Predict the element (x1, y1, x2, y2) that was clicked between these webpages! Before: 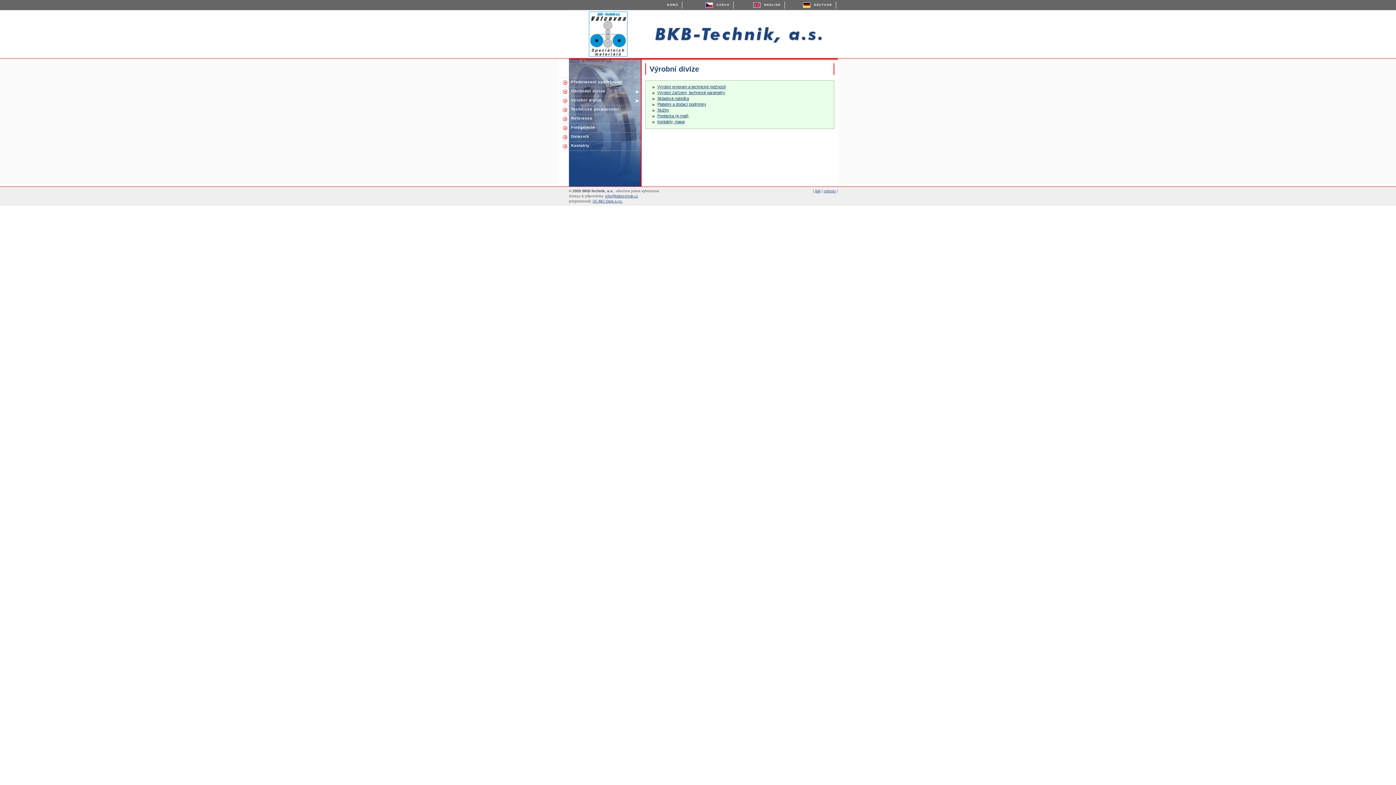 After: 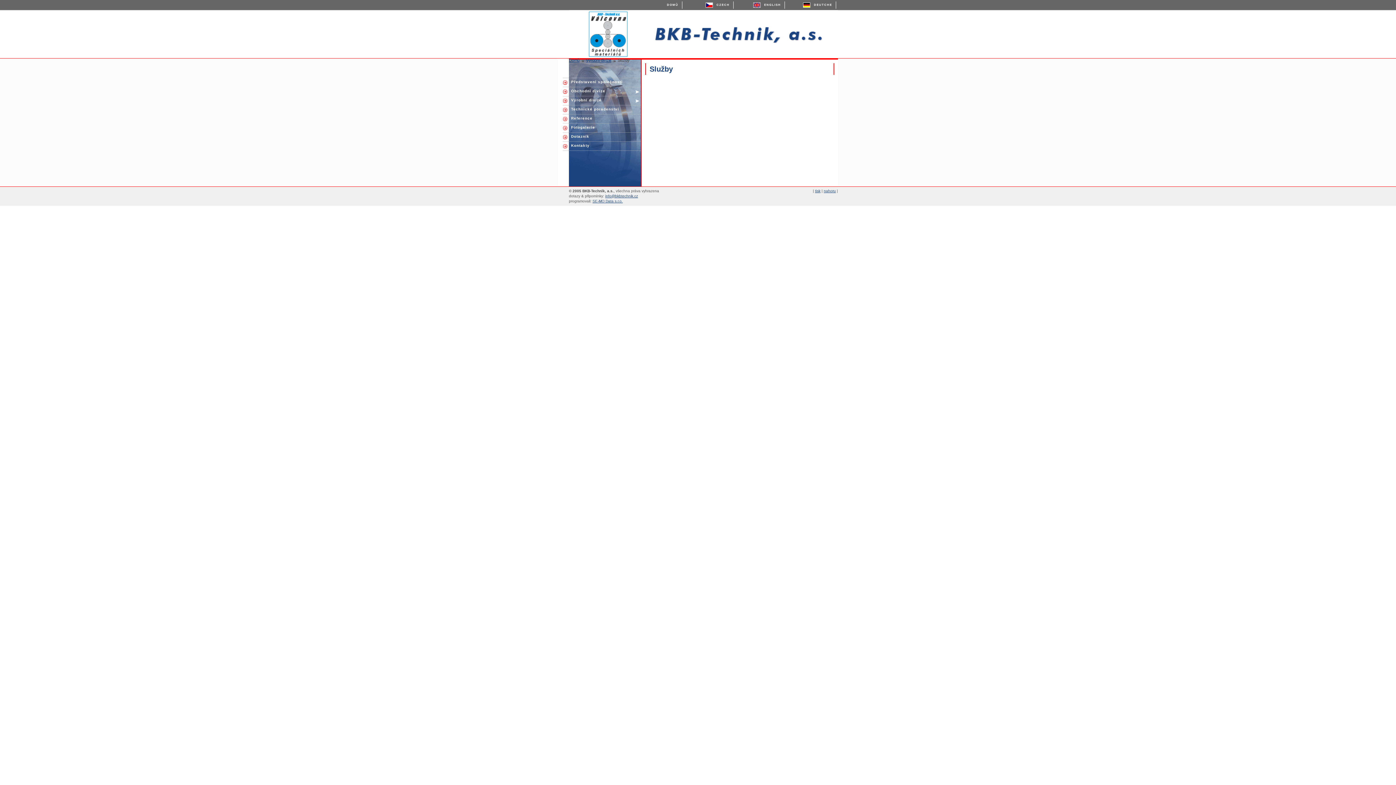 Action: bbox: (657, 108, 669, 112) label: Služby